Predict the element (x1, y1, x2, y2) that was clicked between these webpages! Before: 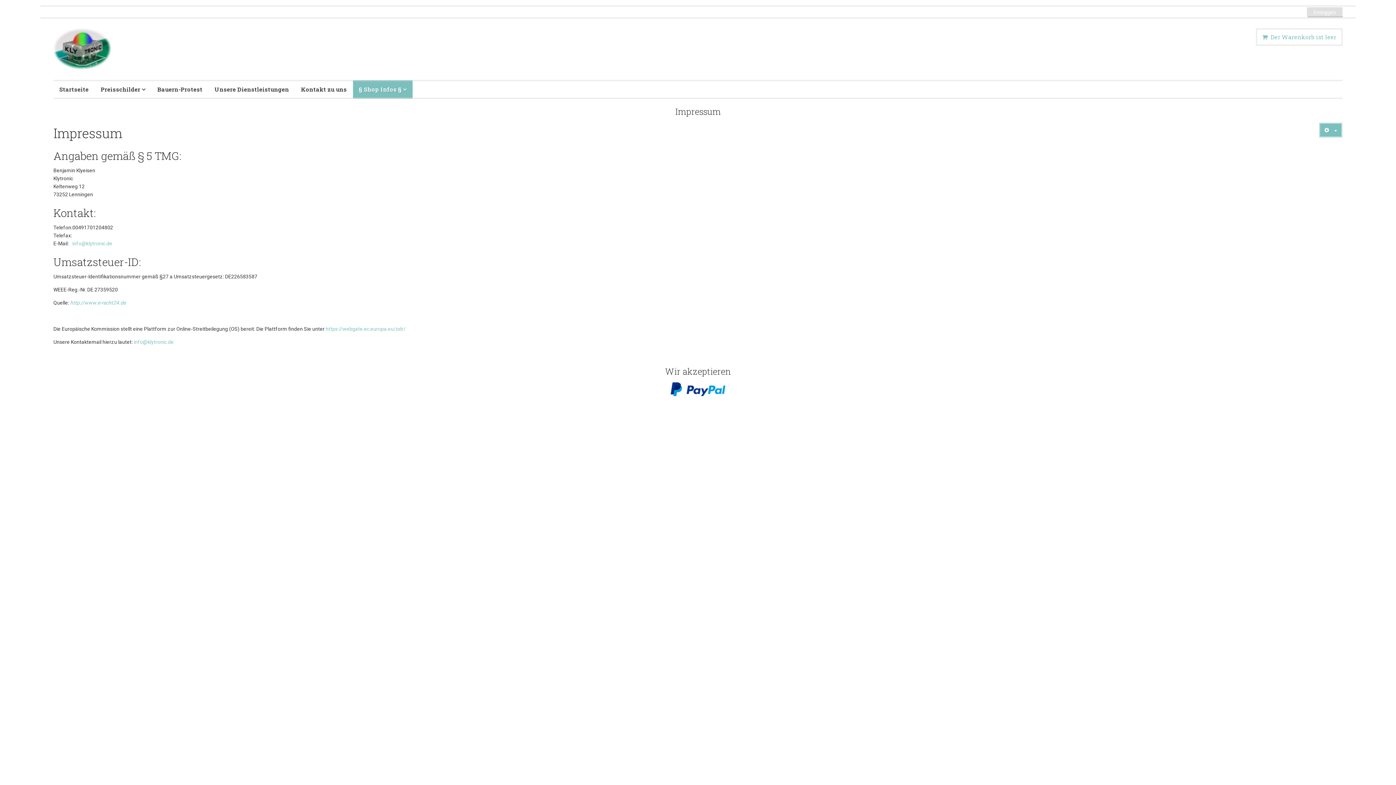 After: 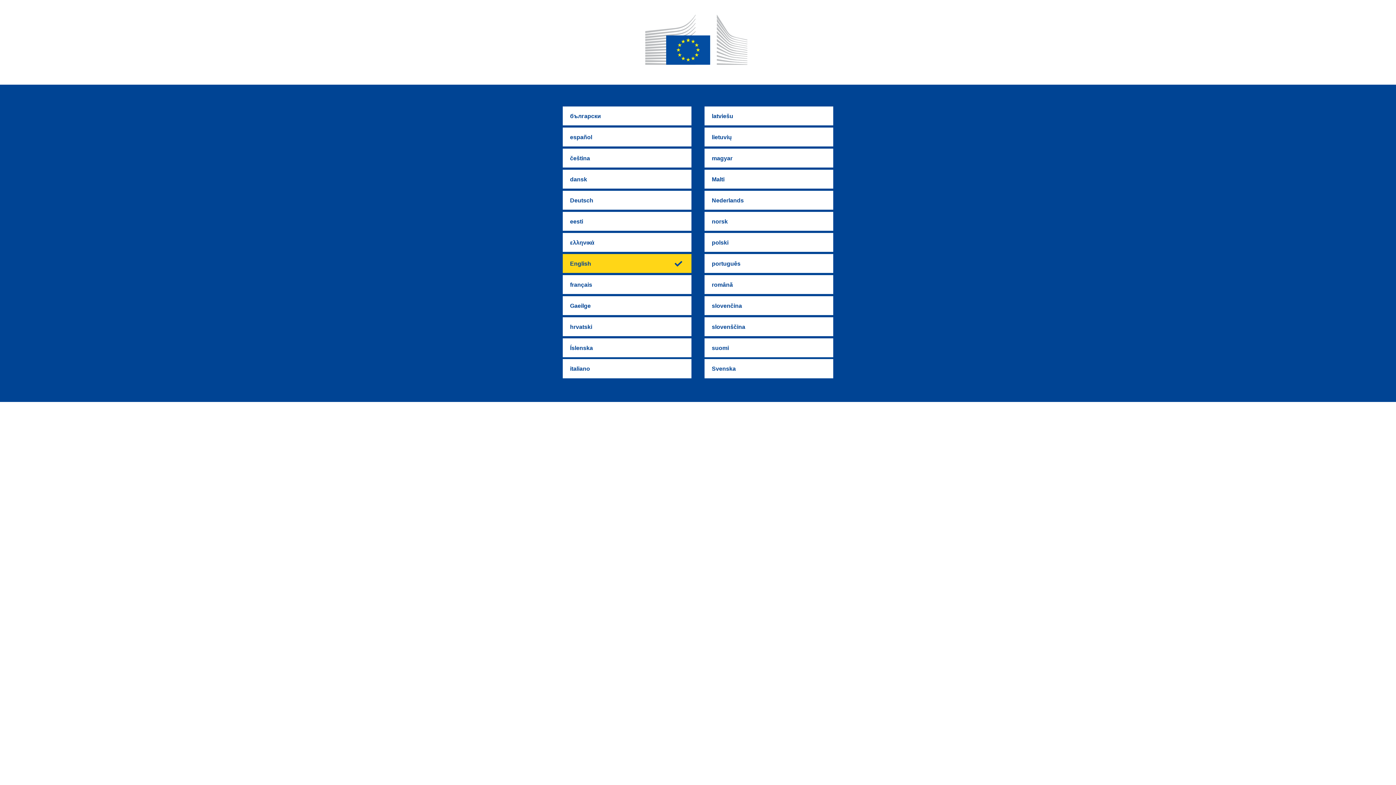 Action: label: https://webgate.ec.europa.eu/odr/ bbox: (325, 326, 405, 332)